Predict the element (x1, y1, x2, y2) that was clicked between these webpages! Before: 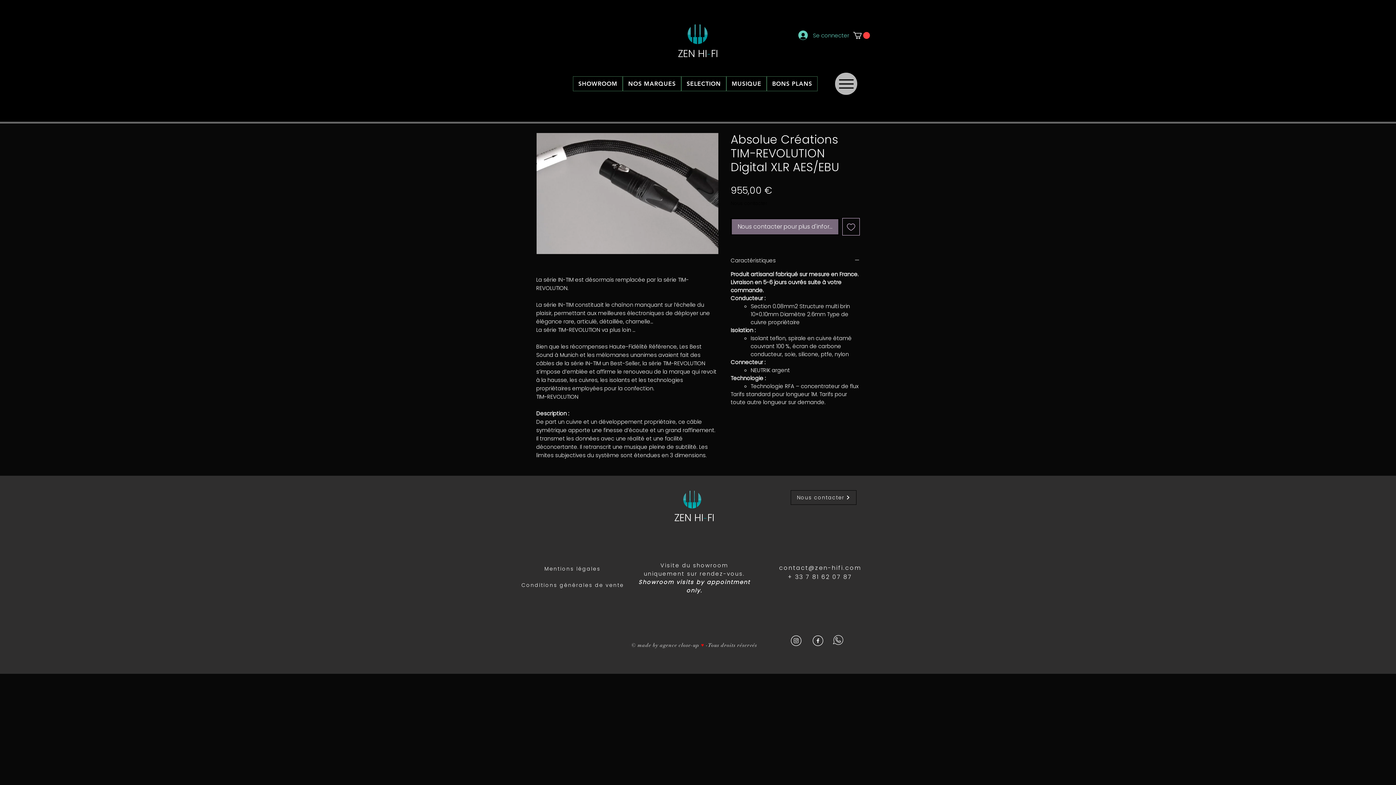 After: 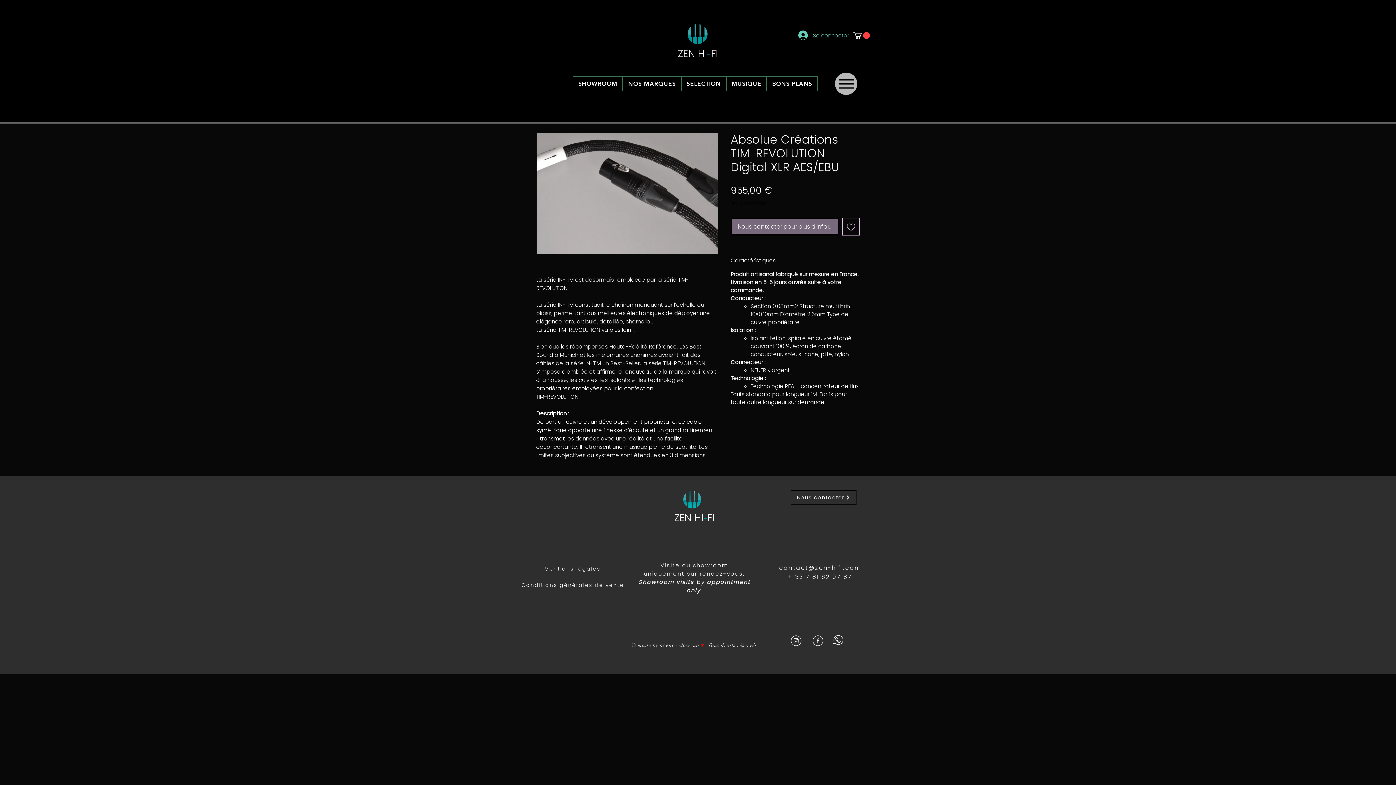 Action: bbox: (699, 642, 704, 648) label:  ♥